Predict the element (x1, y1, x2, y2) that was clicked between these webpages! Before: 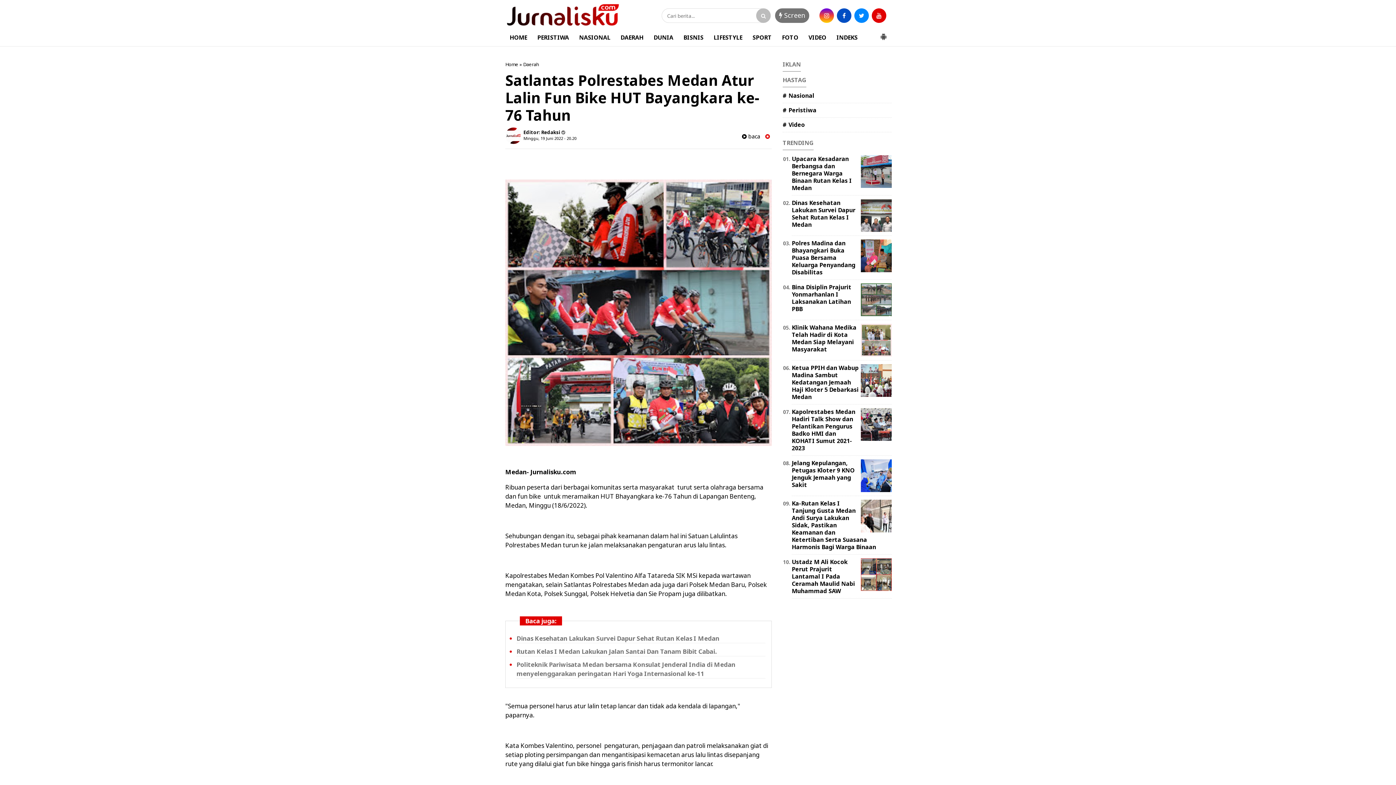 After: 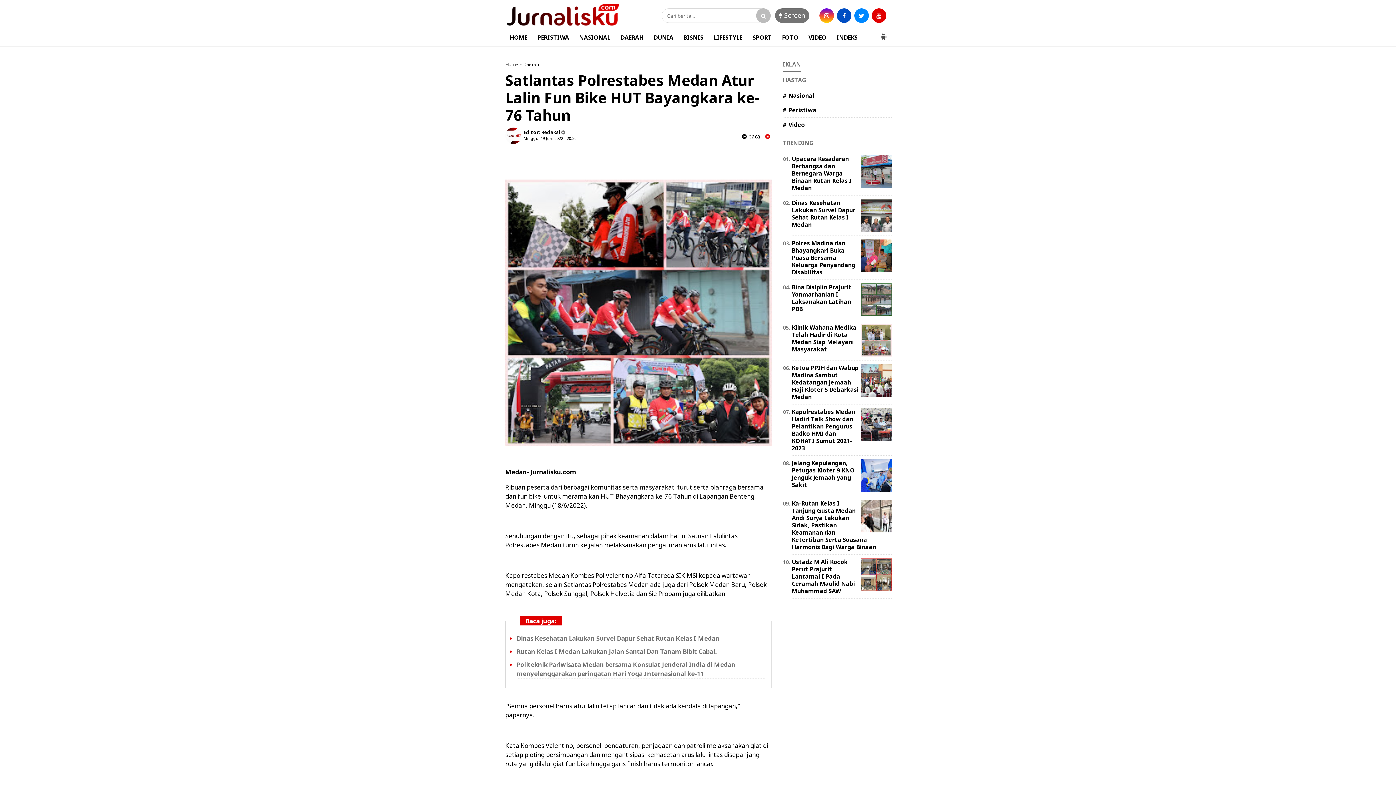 Action: bbox: (859, 471, 892, 479)